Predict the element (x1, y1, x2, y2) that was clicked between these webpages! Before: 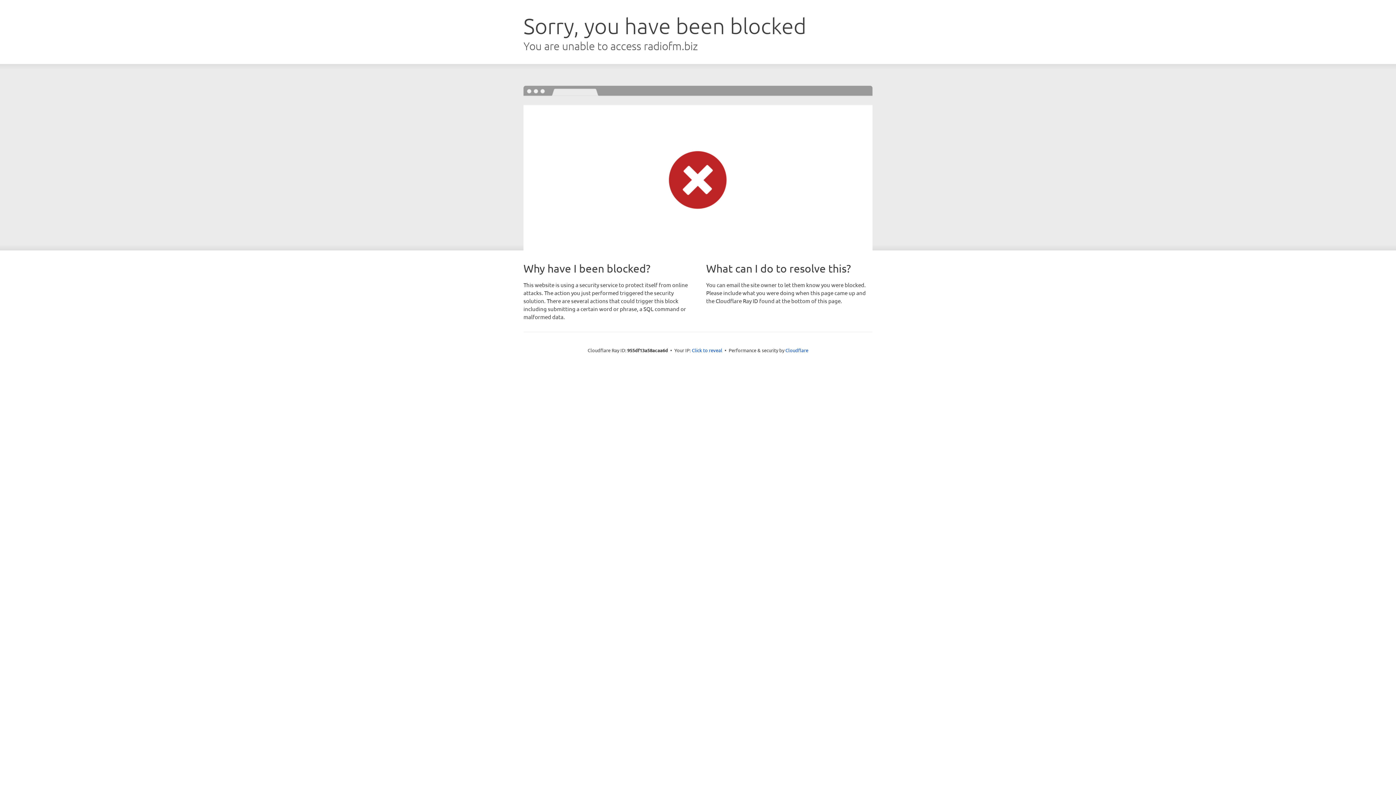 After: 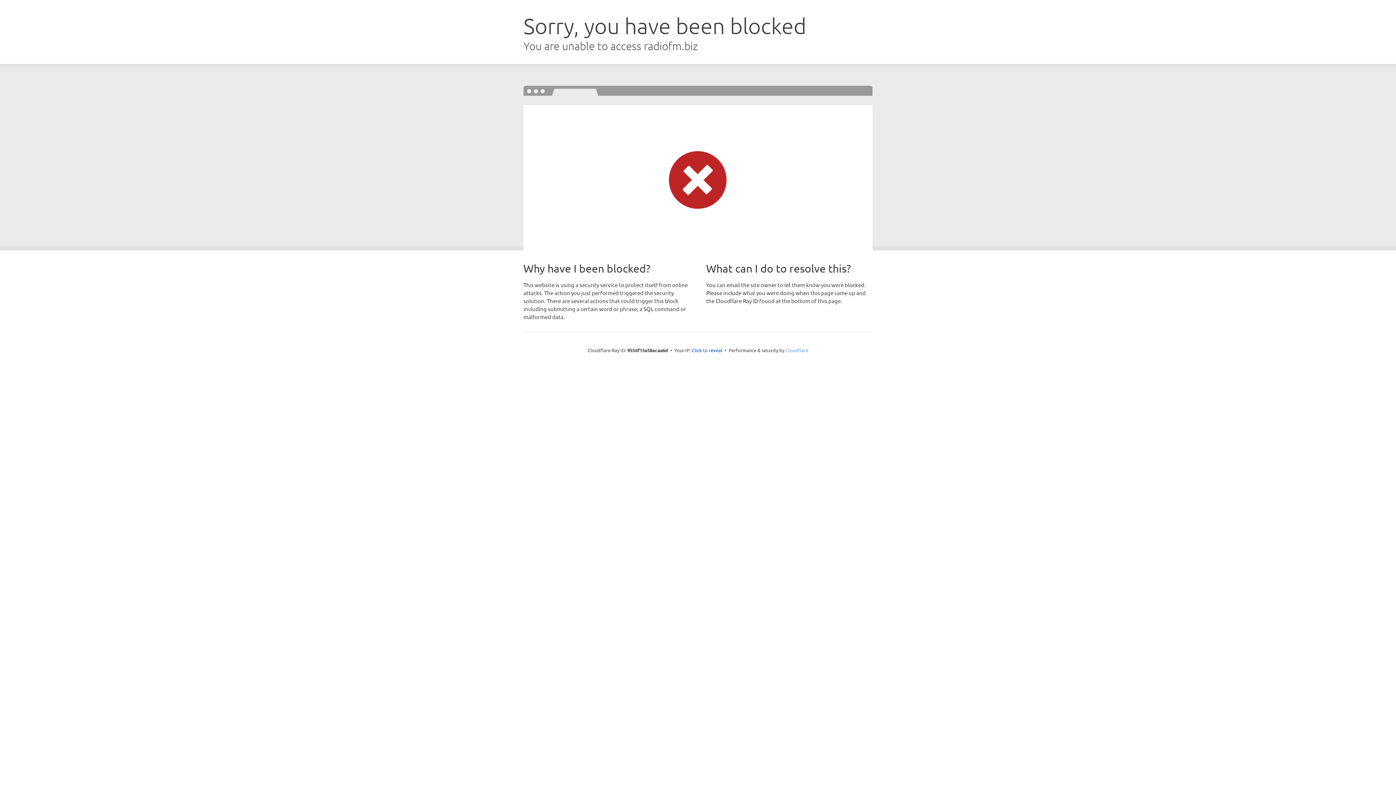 Action: label: Cloudflare bbox: (785, 347, 808, 353)